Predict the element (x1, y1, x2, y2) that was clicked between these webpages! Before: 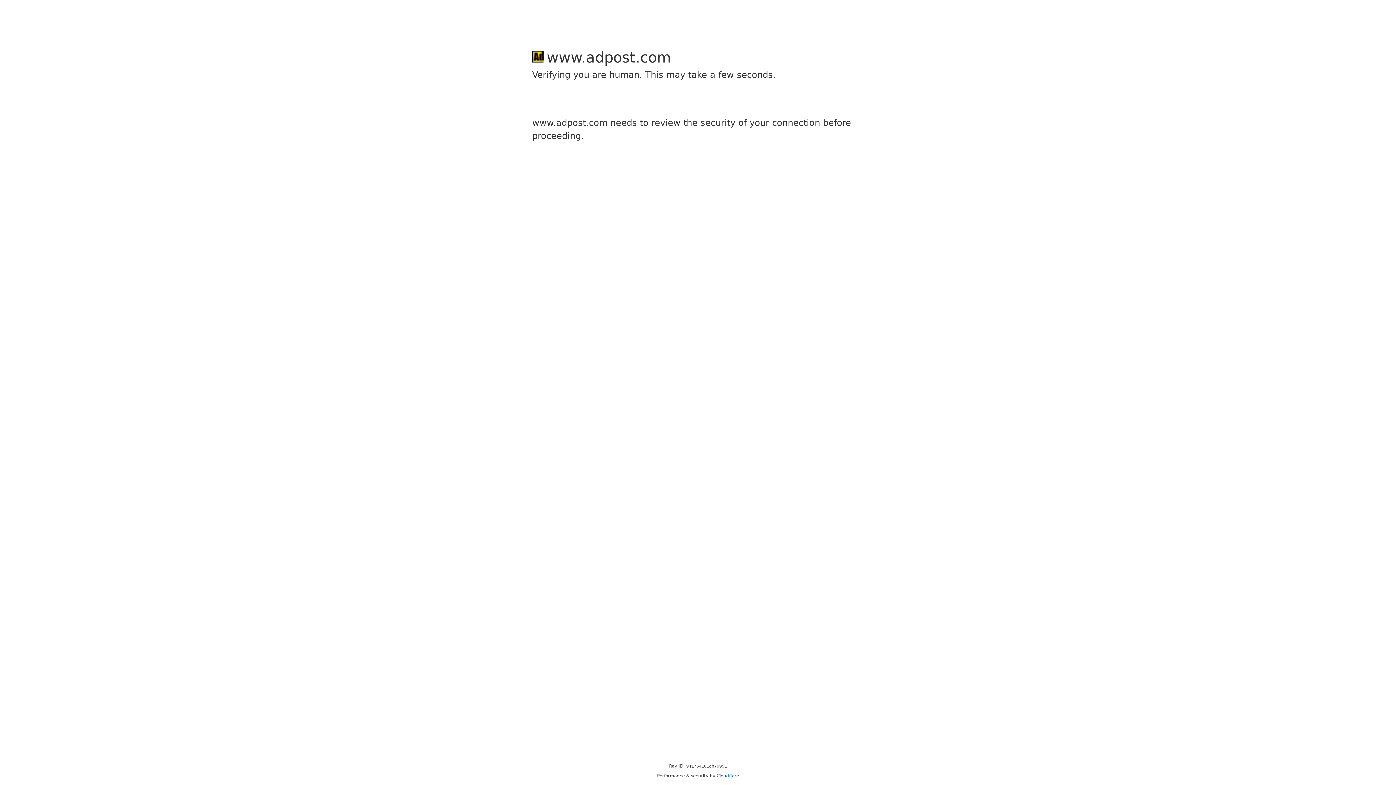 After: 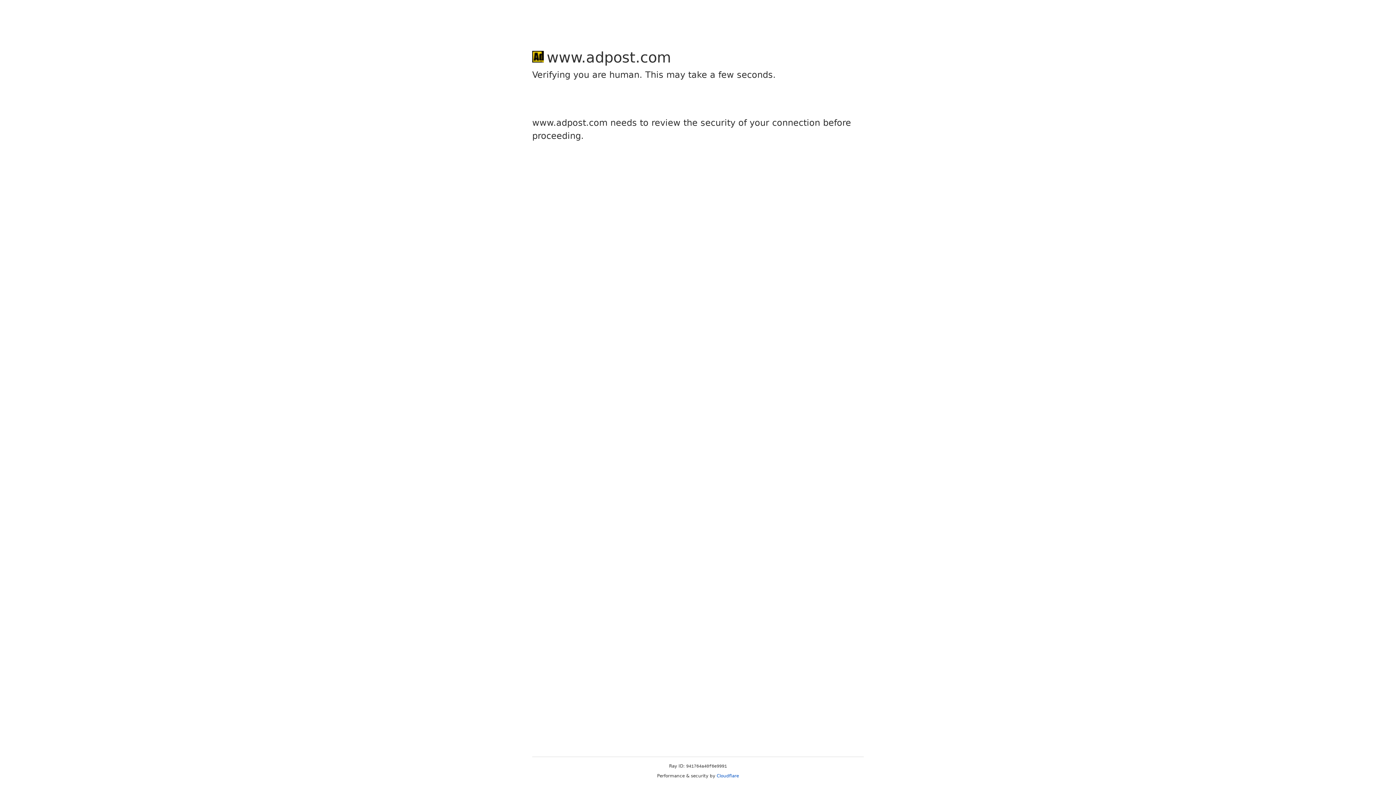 Action: bbox: (716, 773, 739, 778) label: Cloudflare